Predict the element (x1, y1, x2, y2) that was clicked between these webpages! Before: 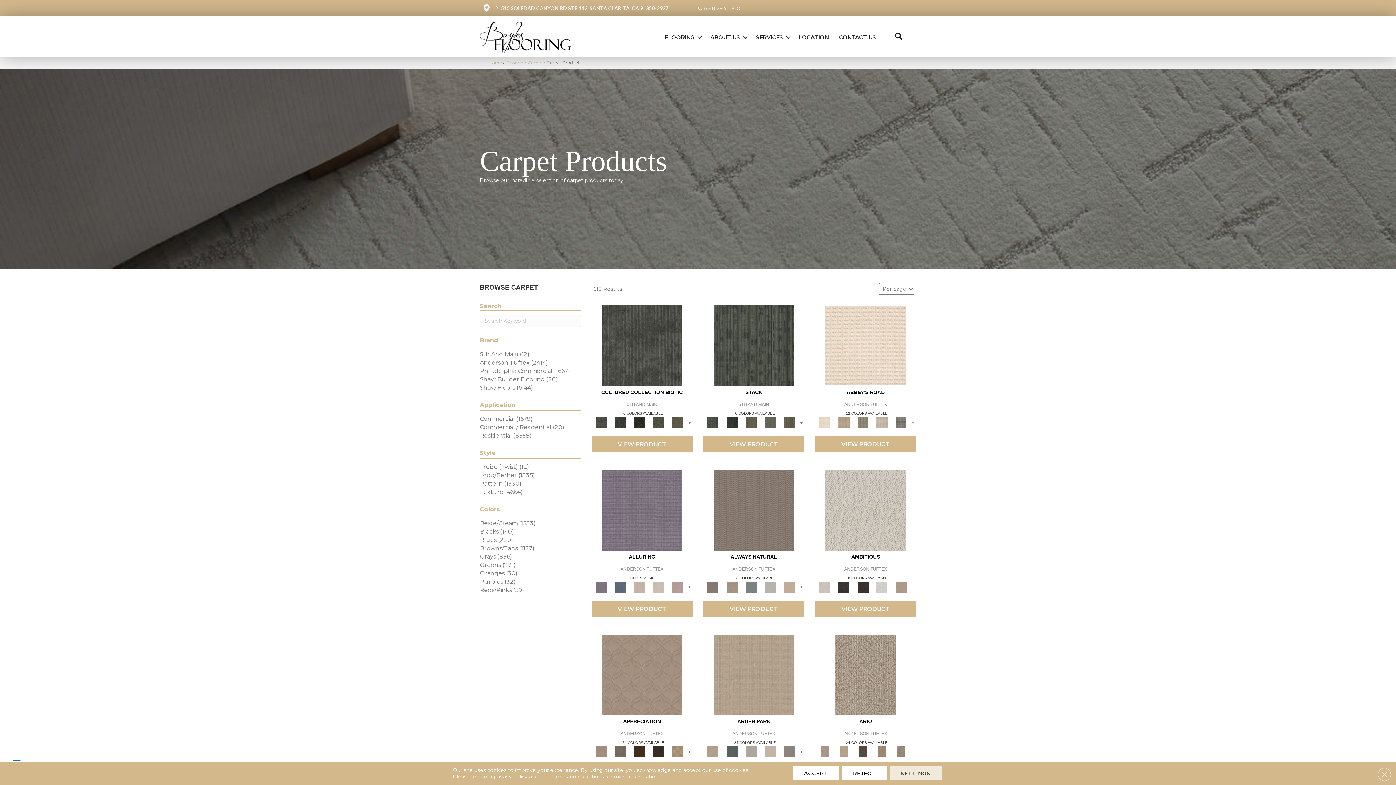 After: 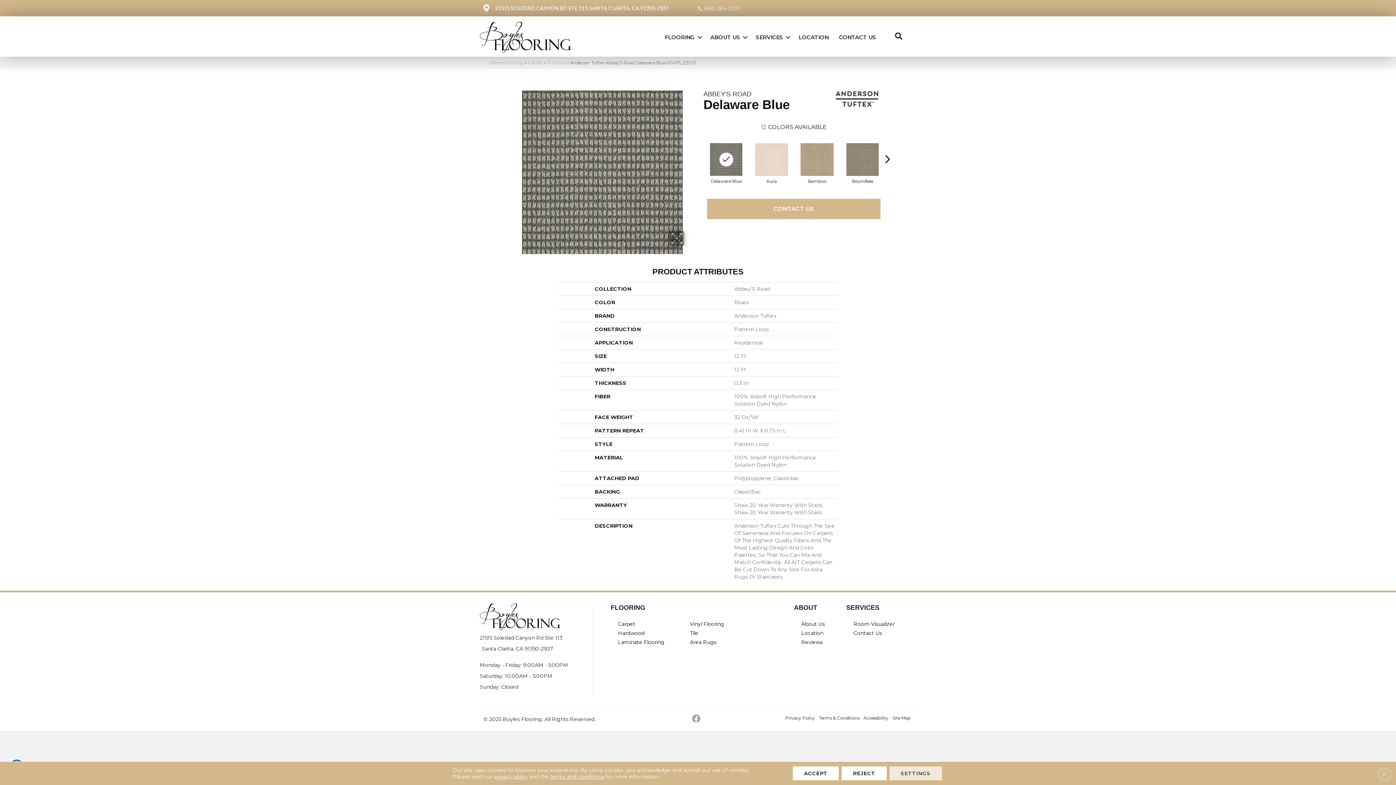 Action: bbox: (892, 419, 909, 425)